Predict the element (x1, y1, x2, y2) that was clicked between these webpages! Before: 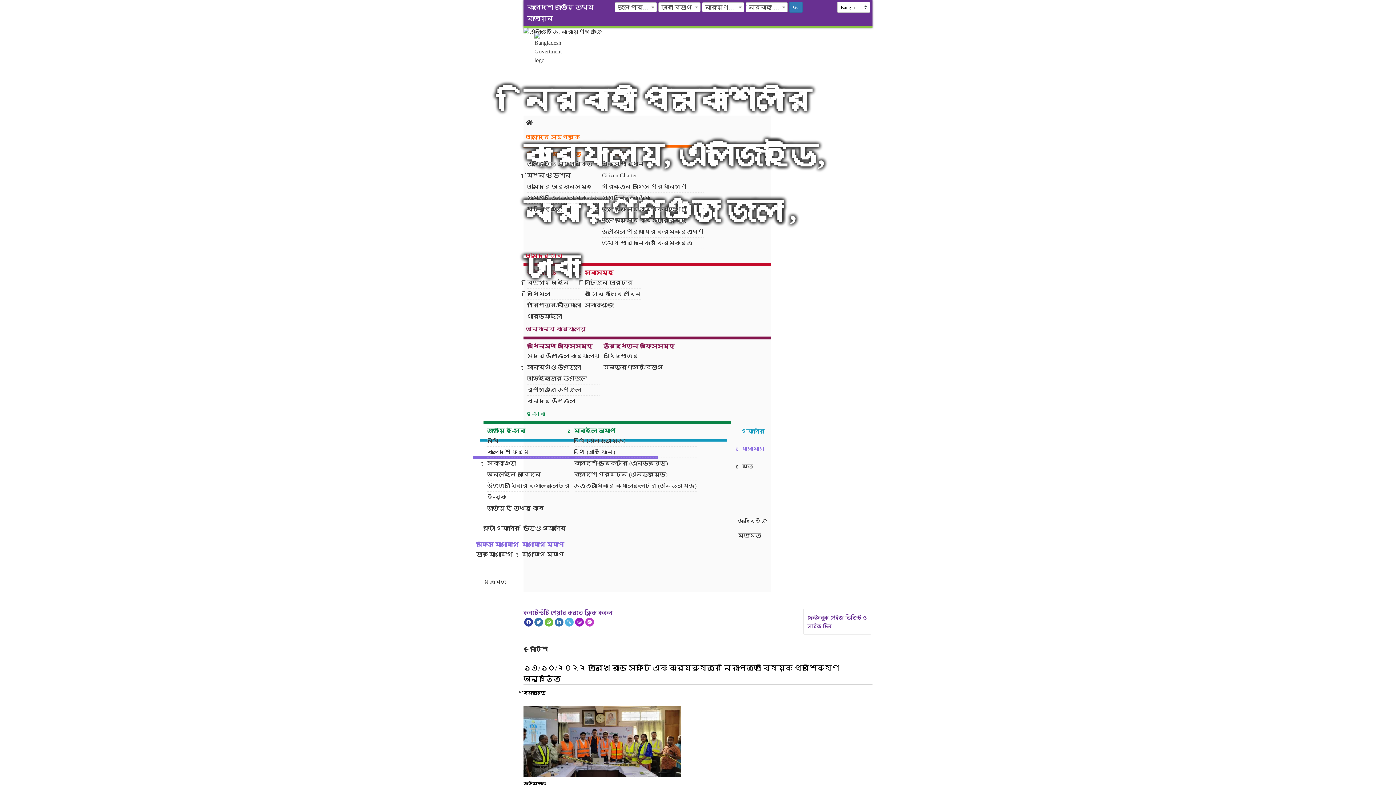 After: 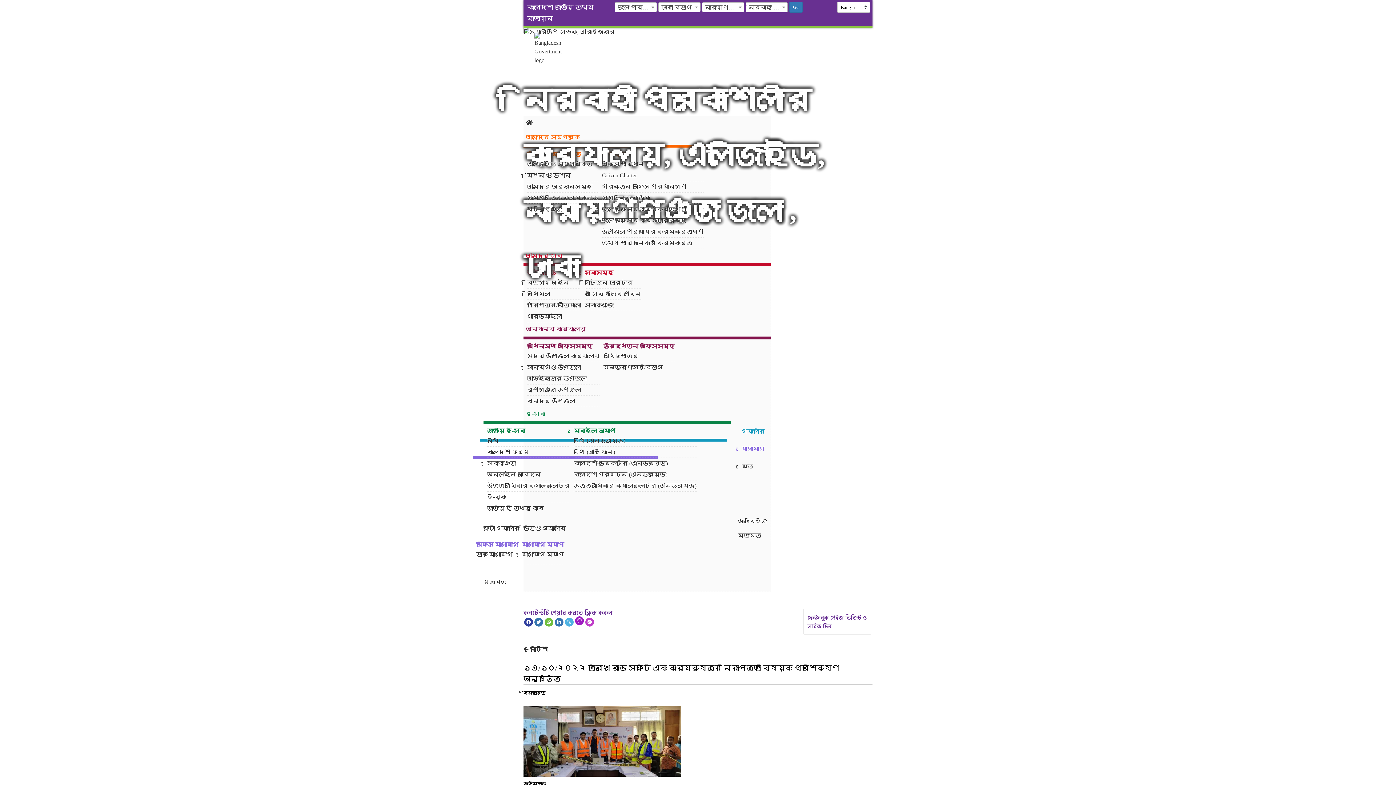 Action: bbox: (575, 618, 584, 626)